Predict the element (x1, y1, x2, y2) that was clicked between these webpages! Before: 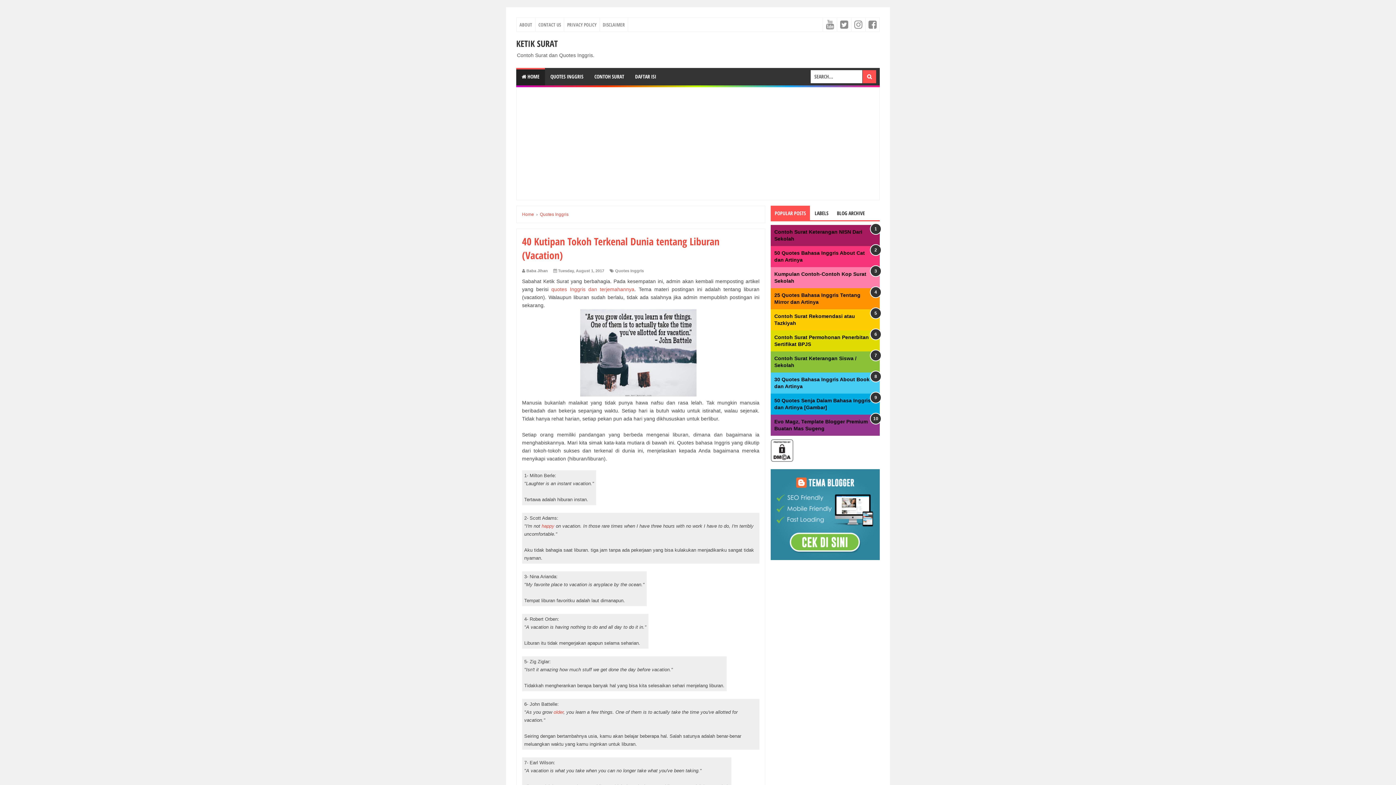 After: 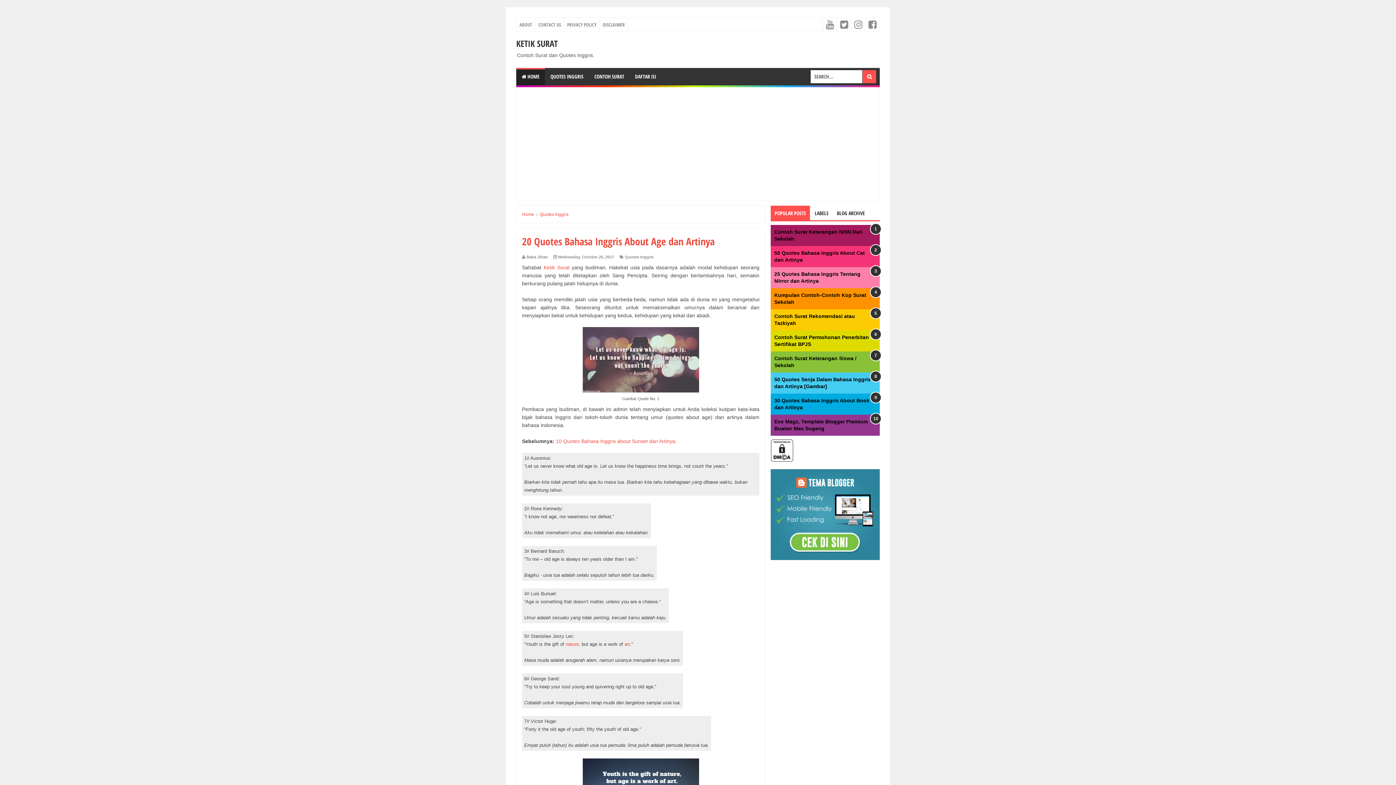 Action: label: older bbox: (553, 709, 563, 715)